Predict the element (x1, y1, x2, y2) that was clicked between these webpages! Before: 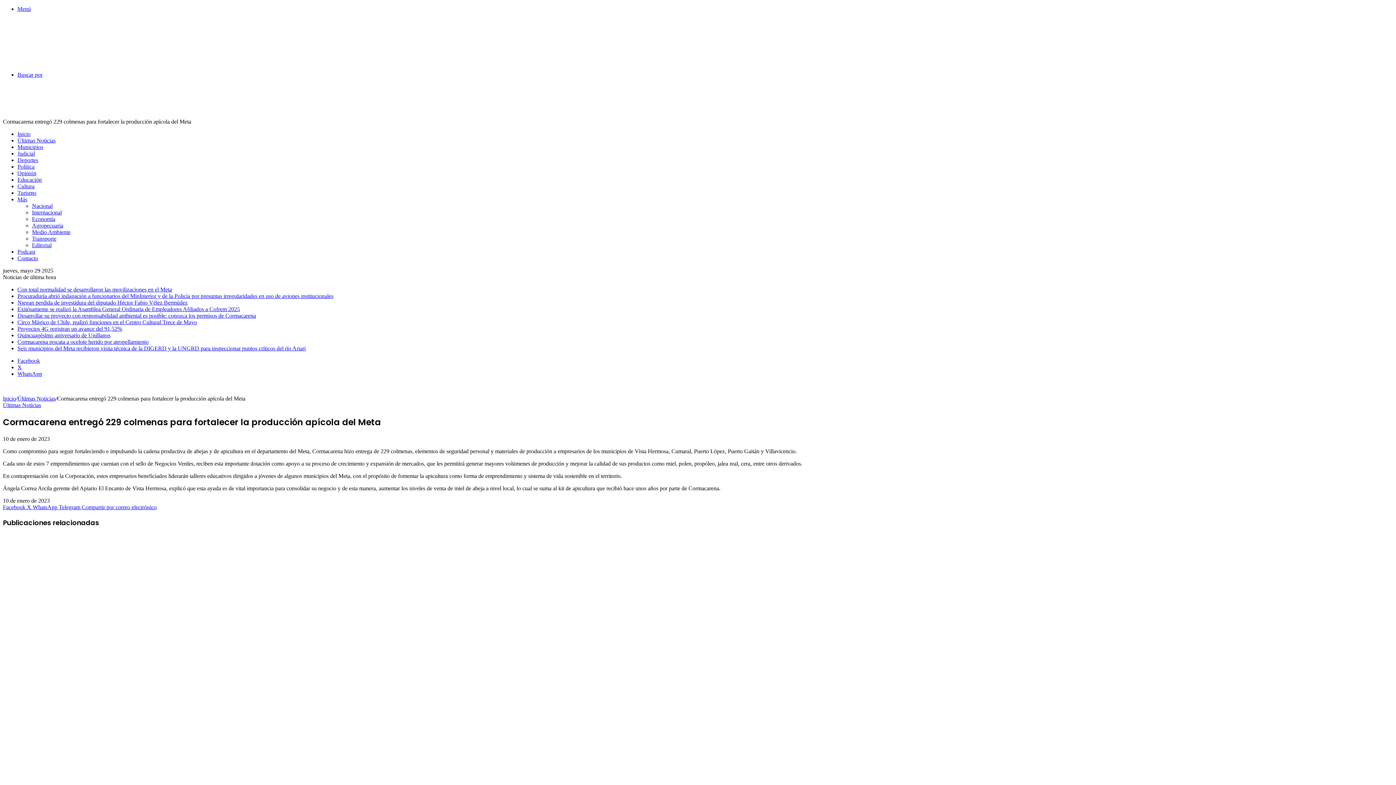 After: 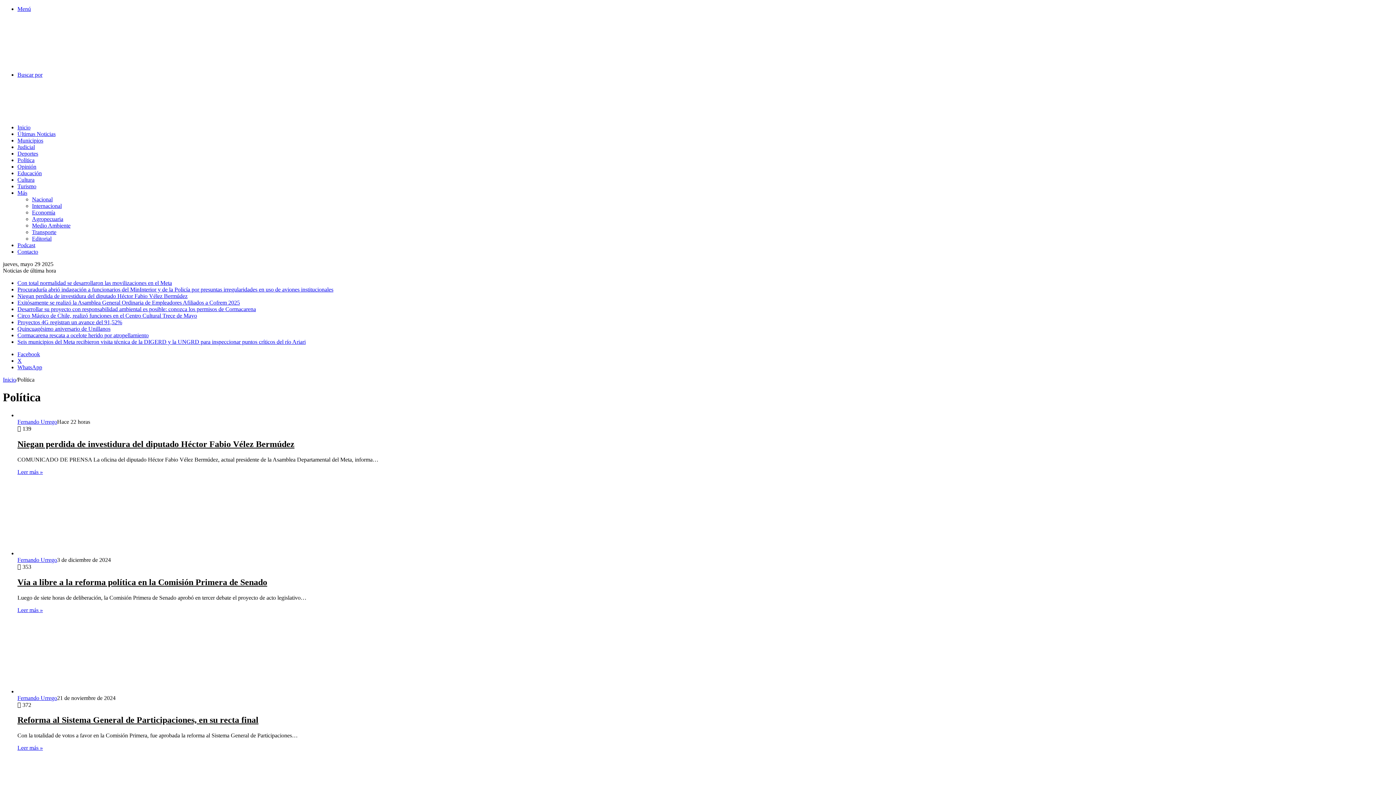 Action: label: Política bbox: (17, 163, 34, 169)